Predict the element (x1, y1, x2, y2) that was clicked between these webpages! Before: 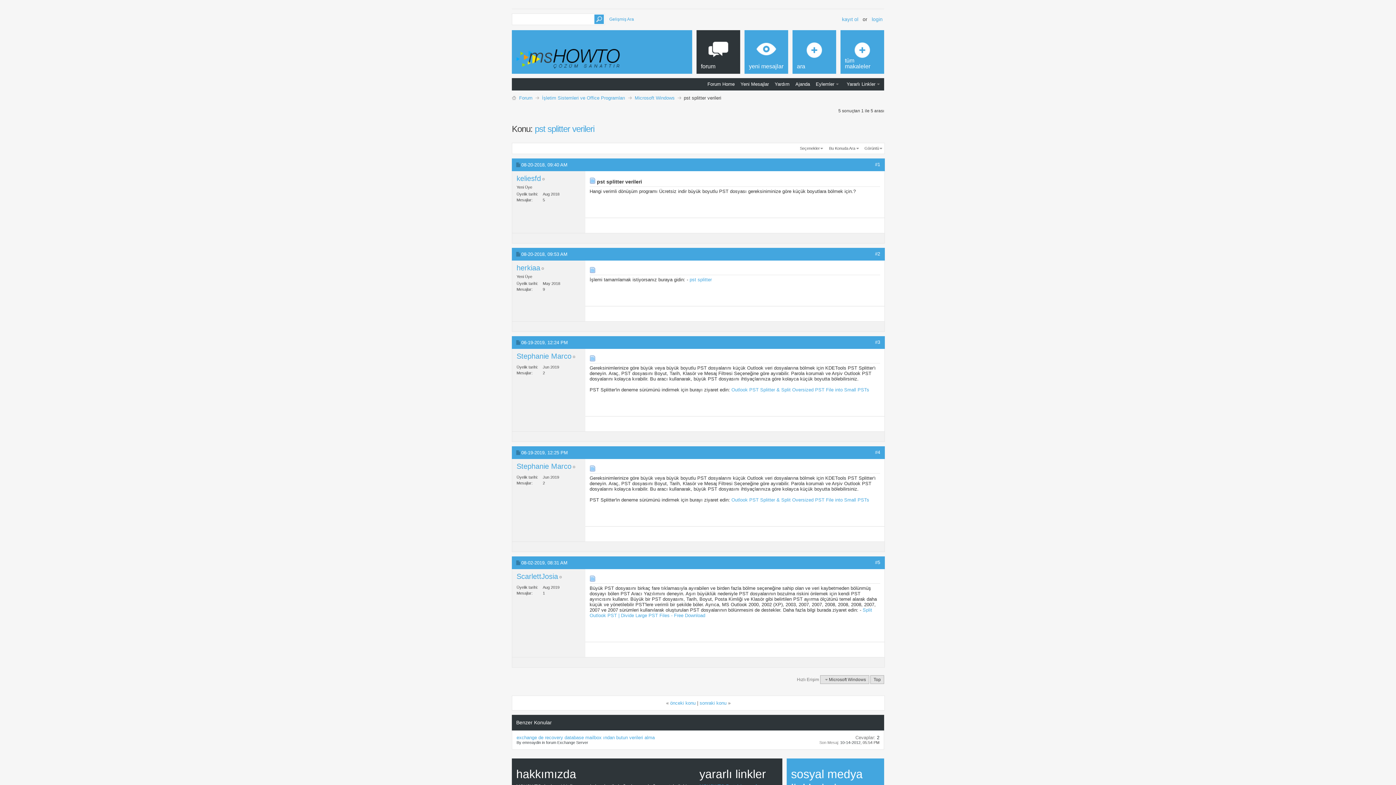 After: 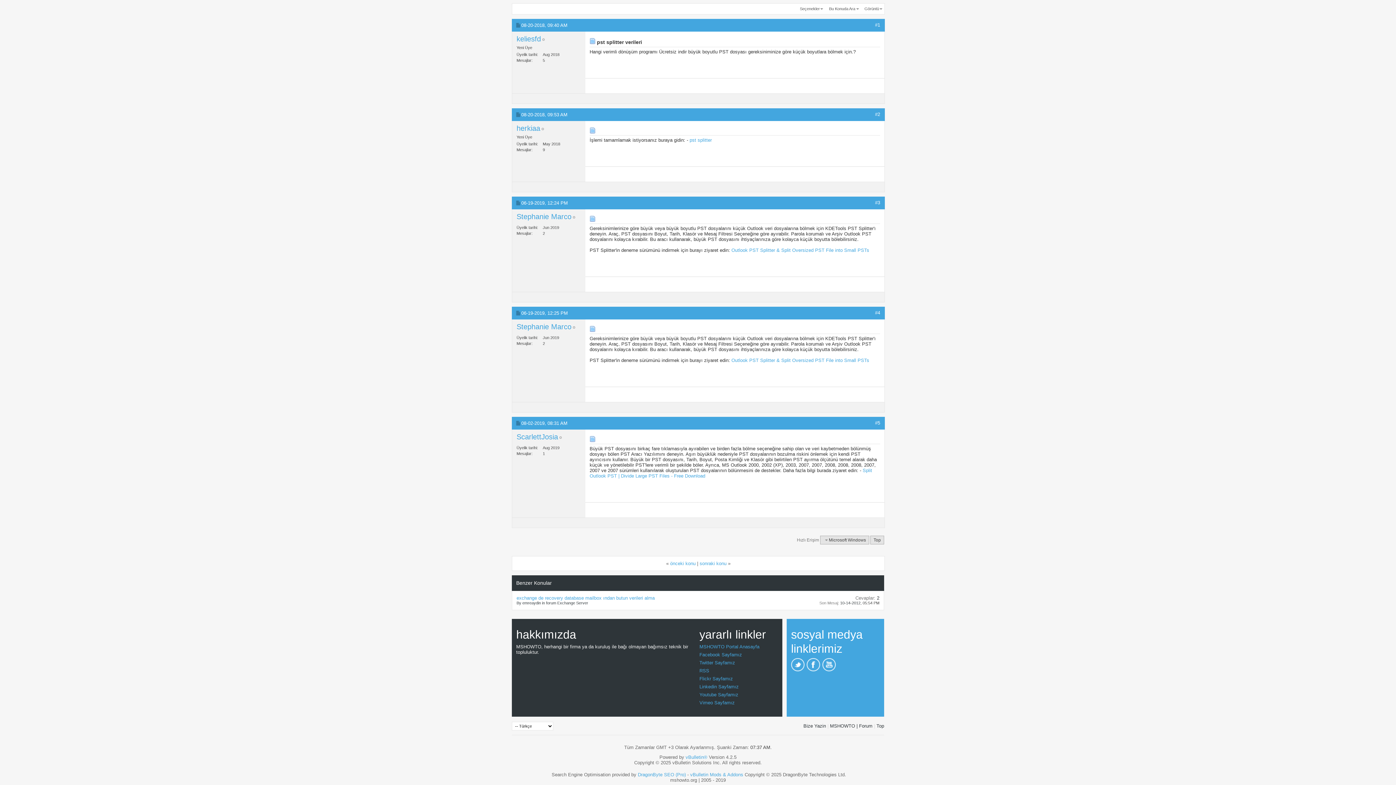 Action: label: #3 bbox: (875, 339, 880, 345)